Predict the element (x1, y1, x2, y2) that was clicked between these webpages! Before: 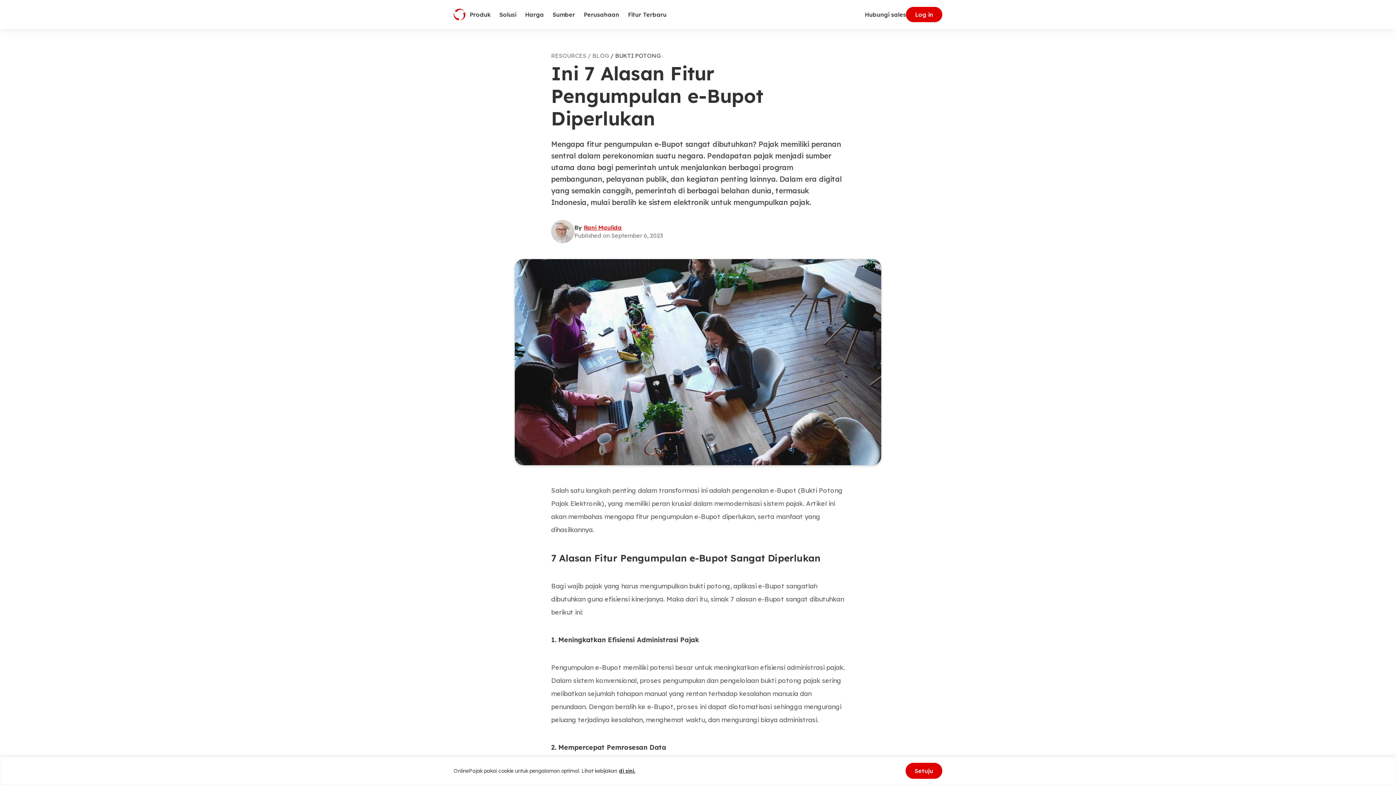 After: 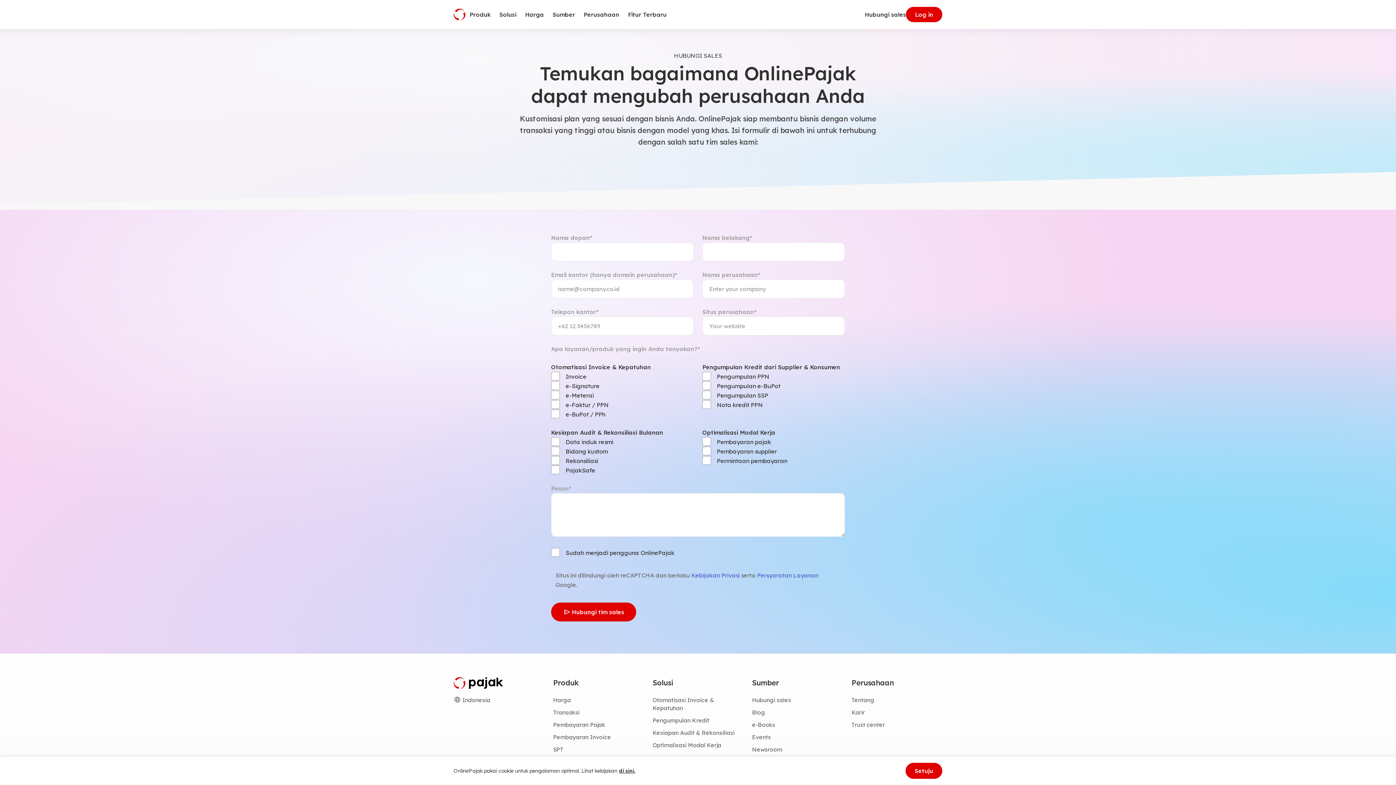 Action: bbox: (865, 7, 906, 21) label: Hubungi sales